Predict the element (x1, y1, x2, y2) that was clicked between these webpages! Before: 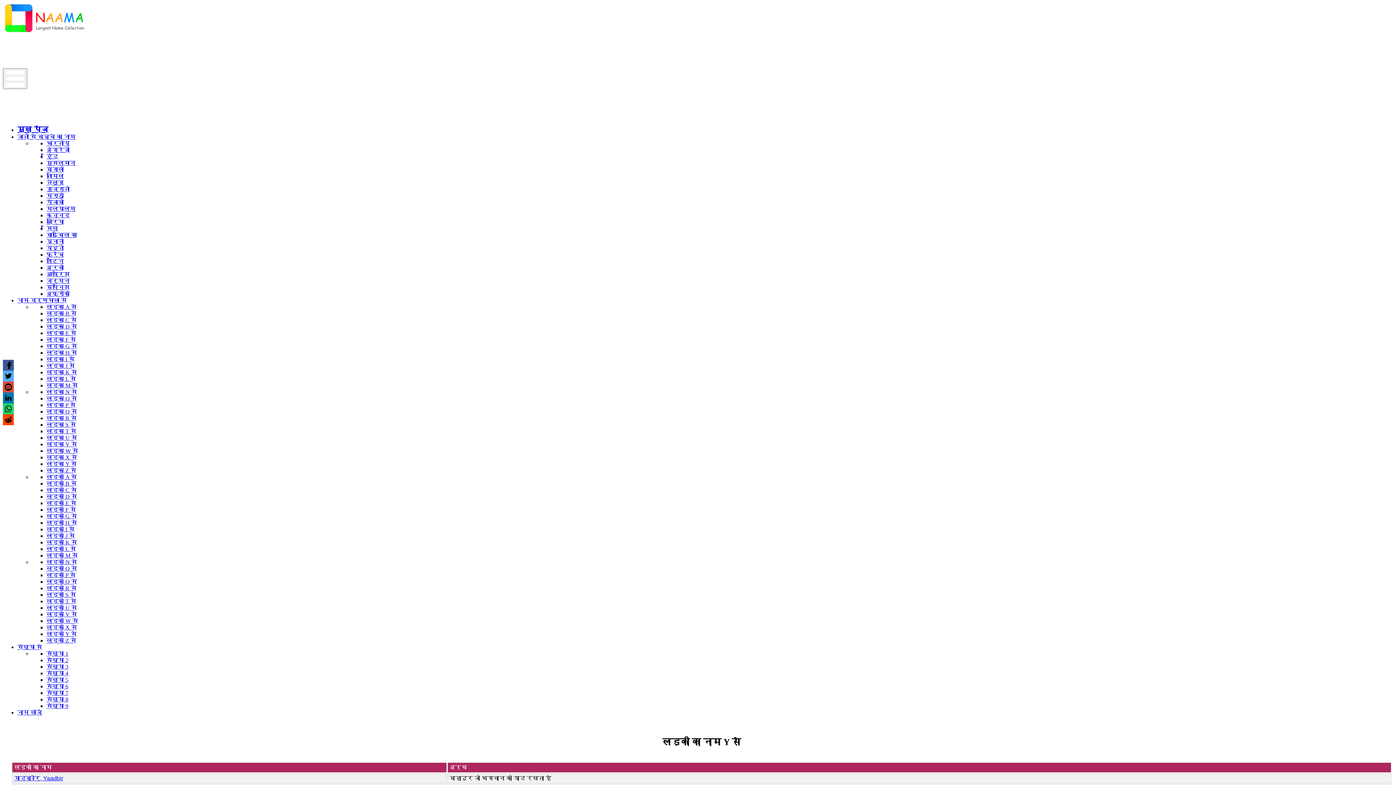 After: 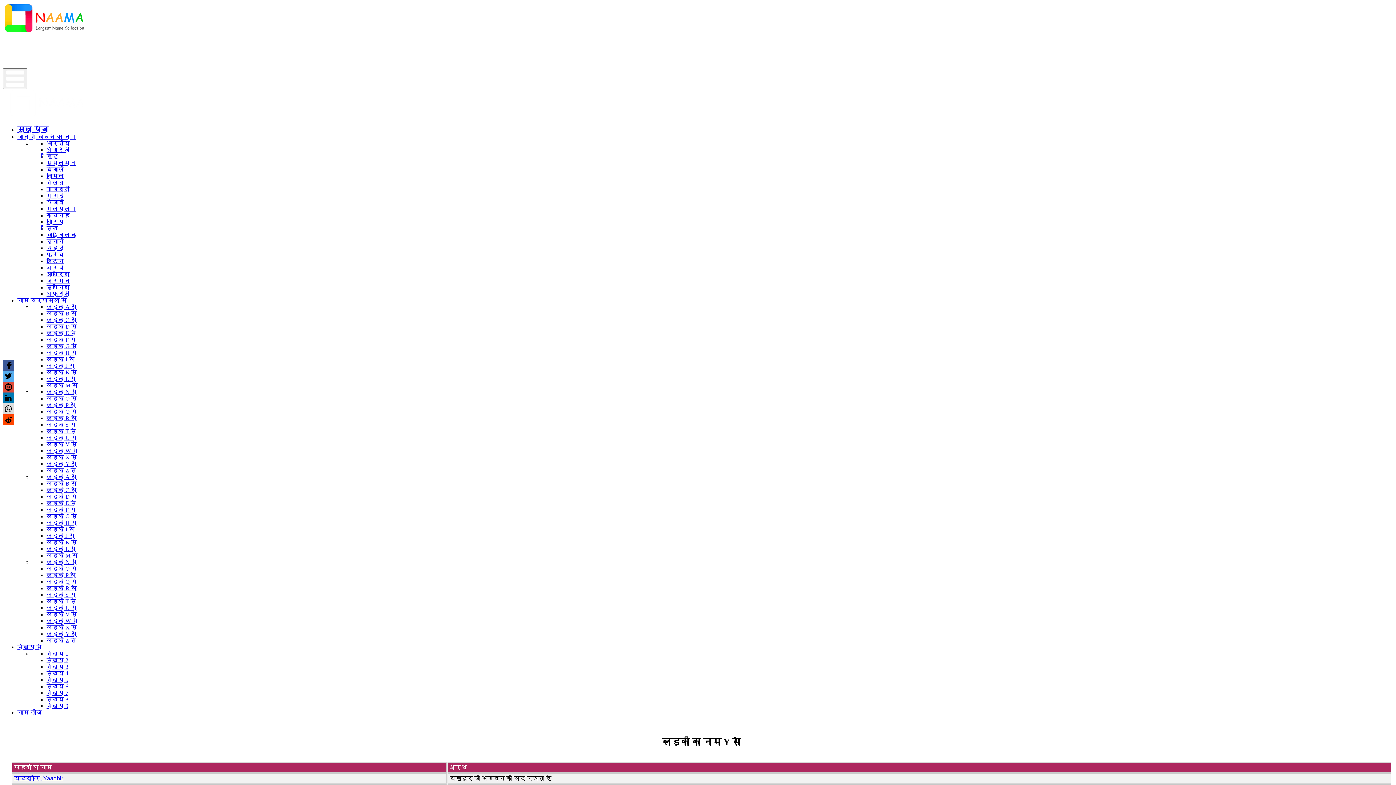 Action: bbox: (2, 403, 13, 414)